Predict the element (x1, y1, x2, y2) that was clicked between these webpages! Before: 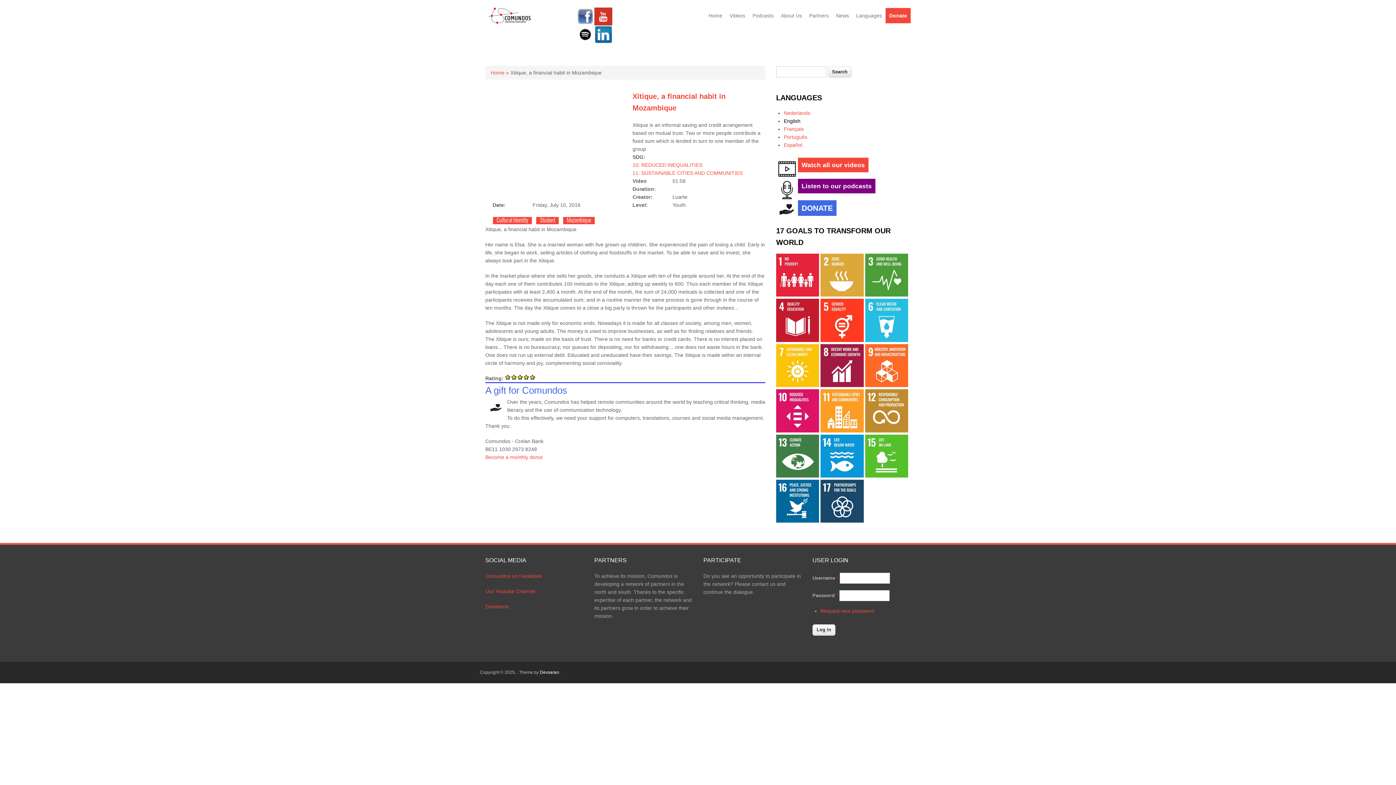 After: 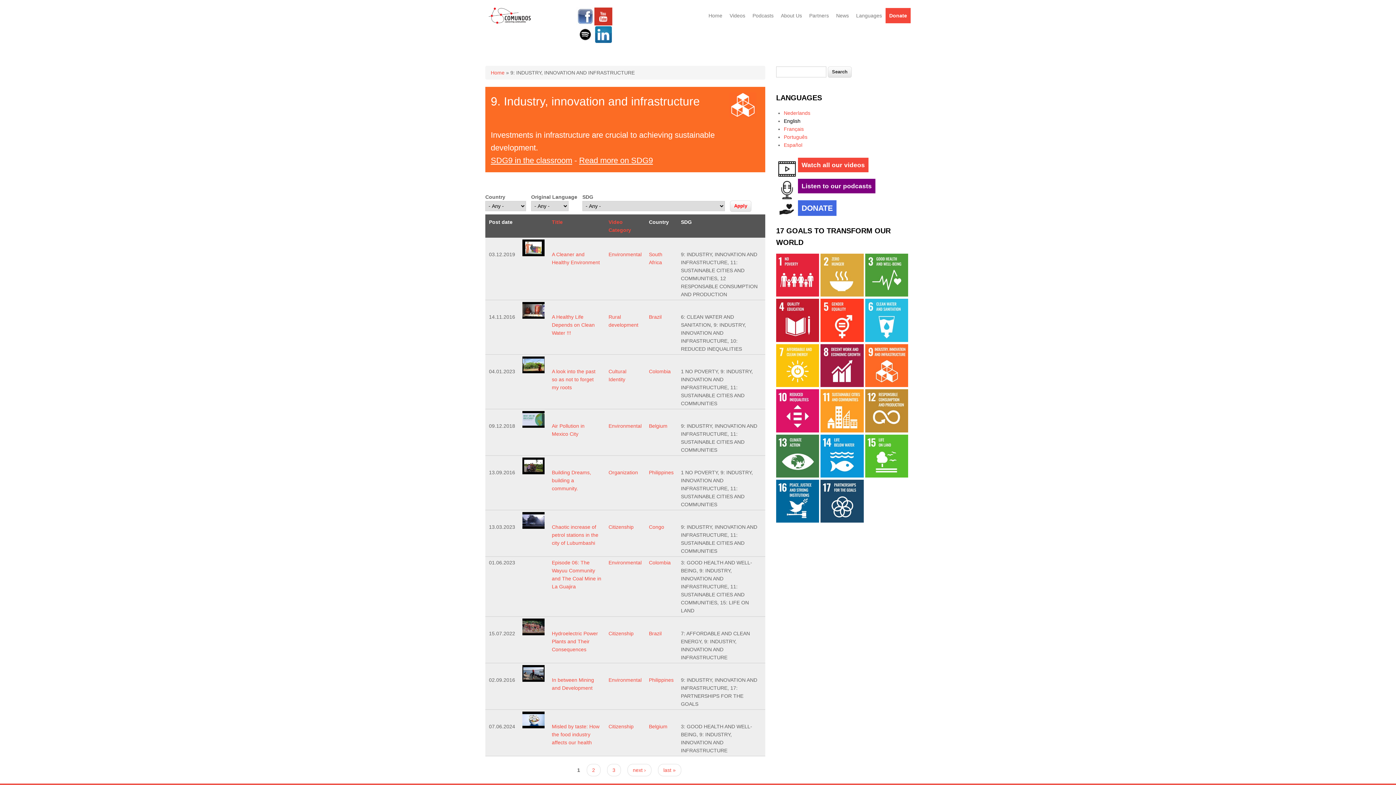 Action: bbox: (865, 382, 908, 388)